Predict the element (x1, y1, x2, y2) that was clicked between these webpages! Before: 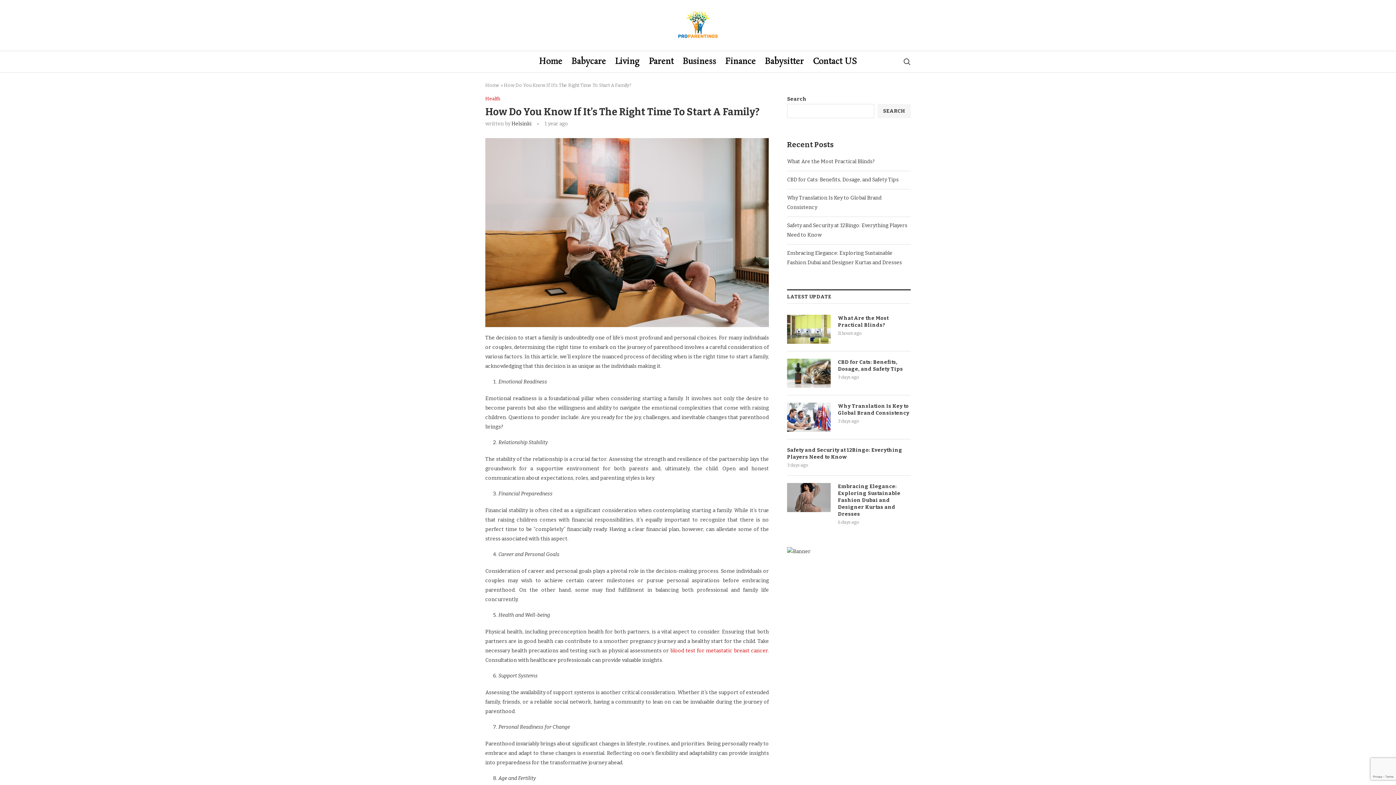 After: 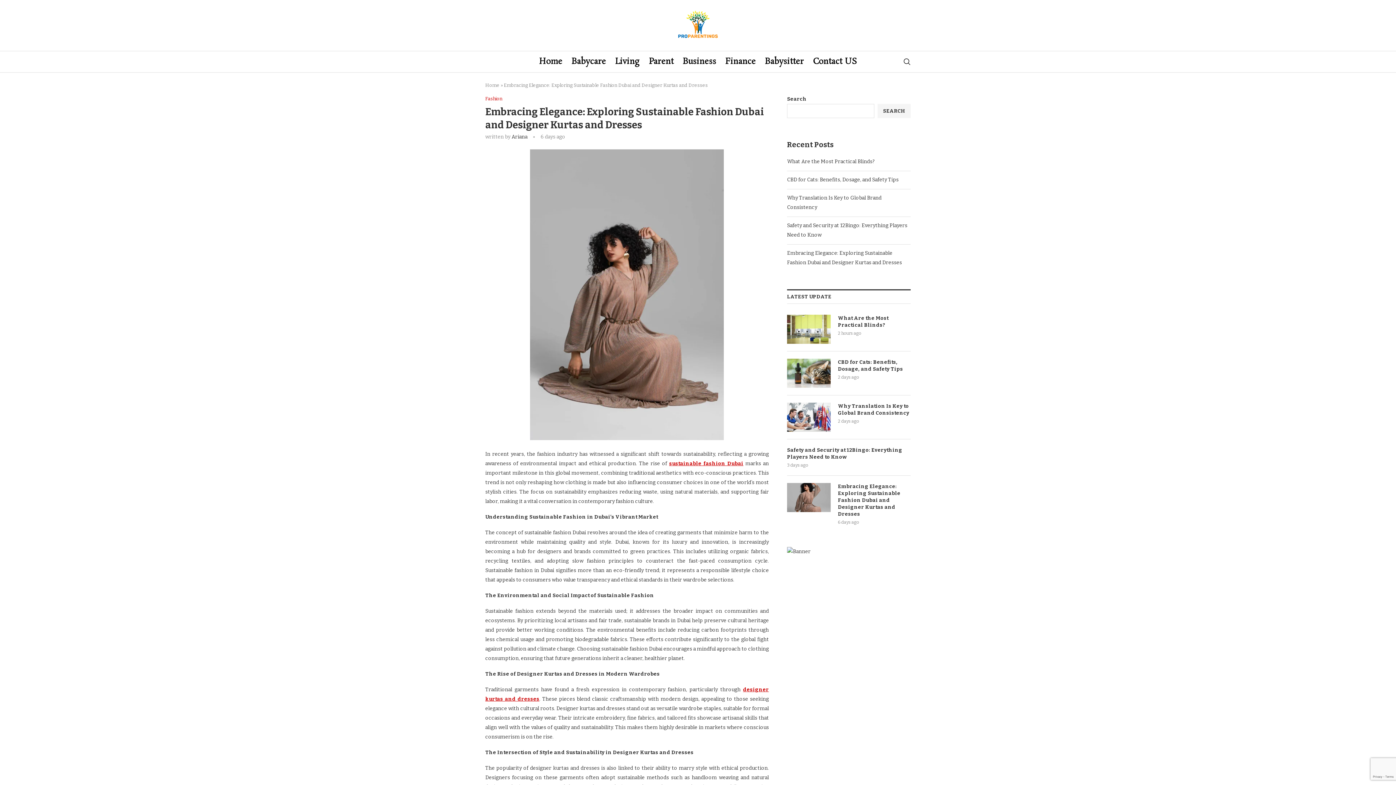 Action: label: Embracing Elegance: Exploring Sustainable Fashion Dubai and Designer Kurtas and Dresses bbox: (838, 483, 910, 517)